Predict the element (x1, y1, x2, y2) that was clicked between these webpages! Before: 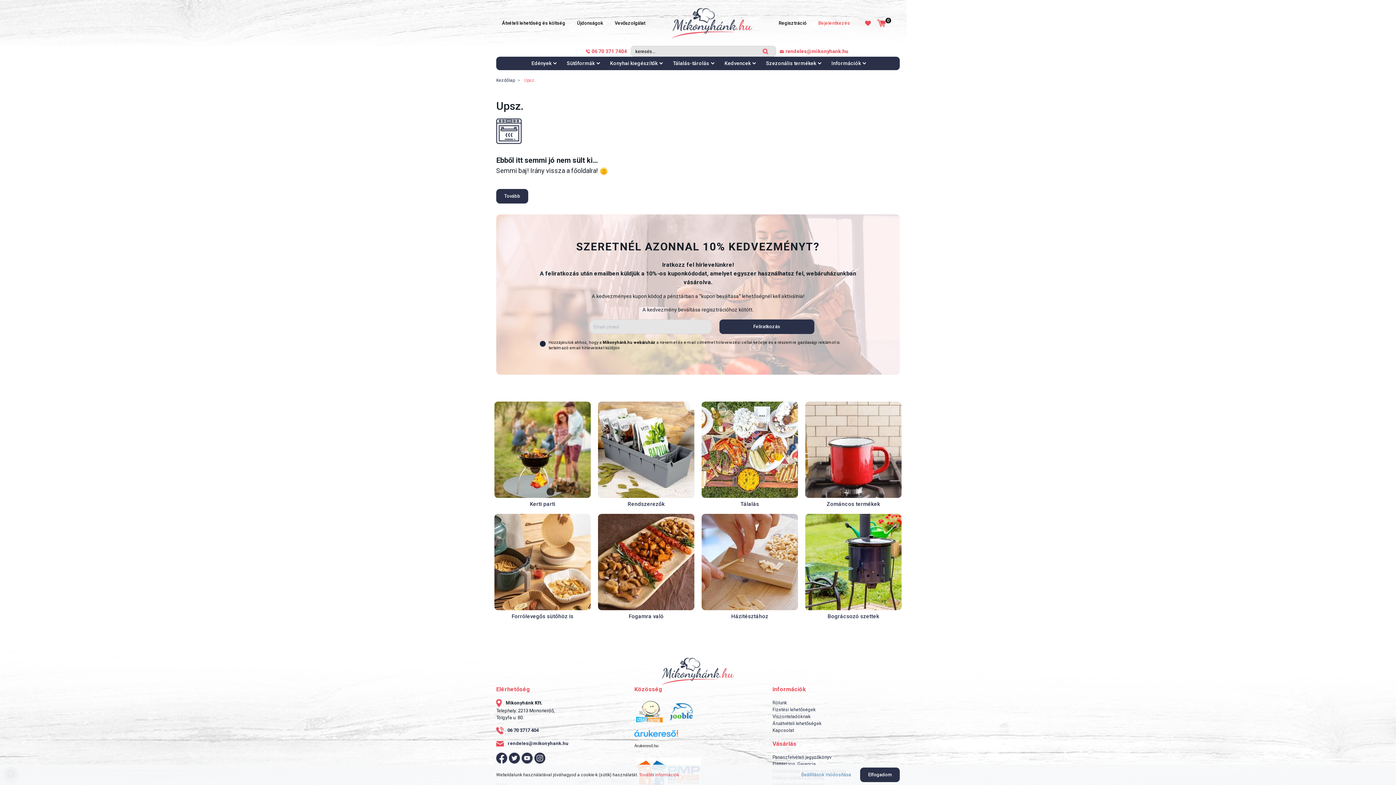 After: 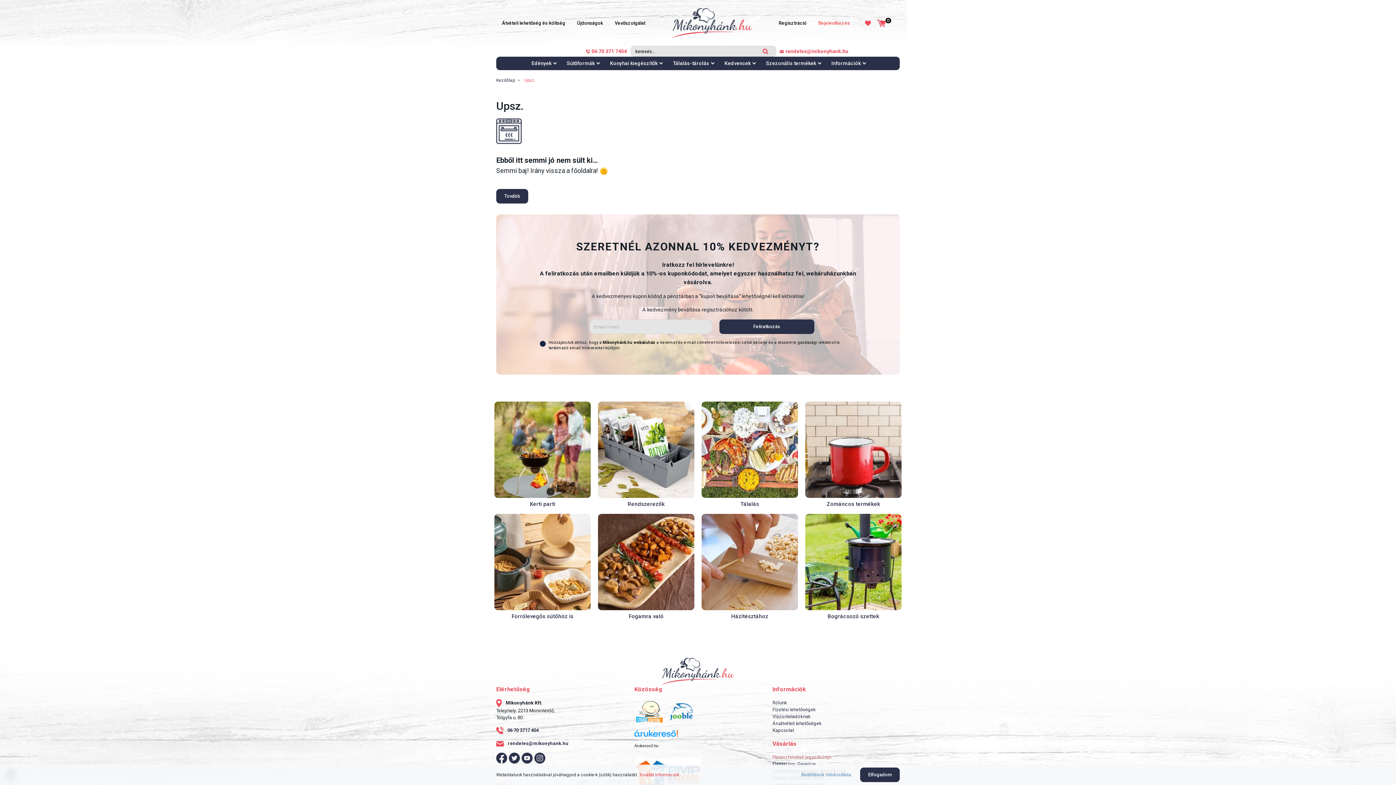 Action: bbox: (772, 754, 831, 760) label: Panaszfelvételi jegyzőkönyv